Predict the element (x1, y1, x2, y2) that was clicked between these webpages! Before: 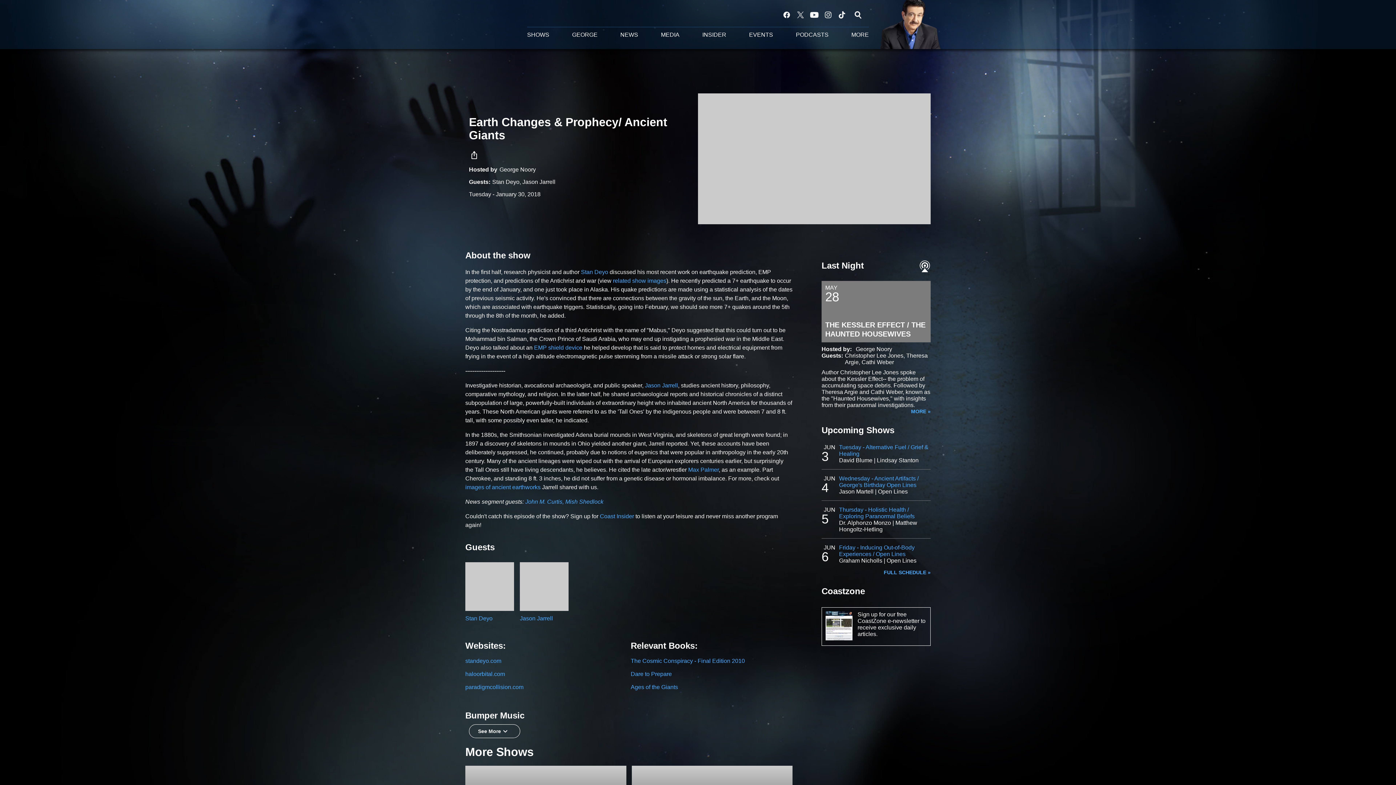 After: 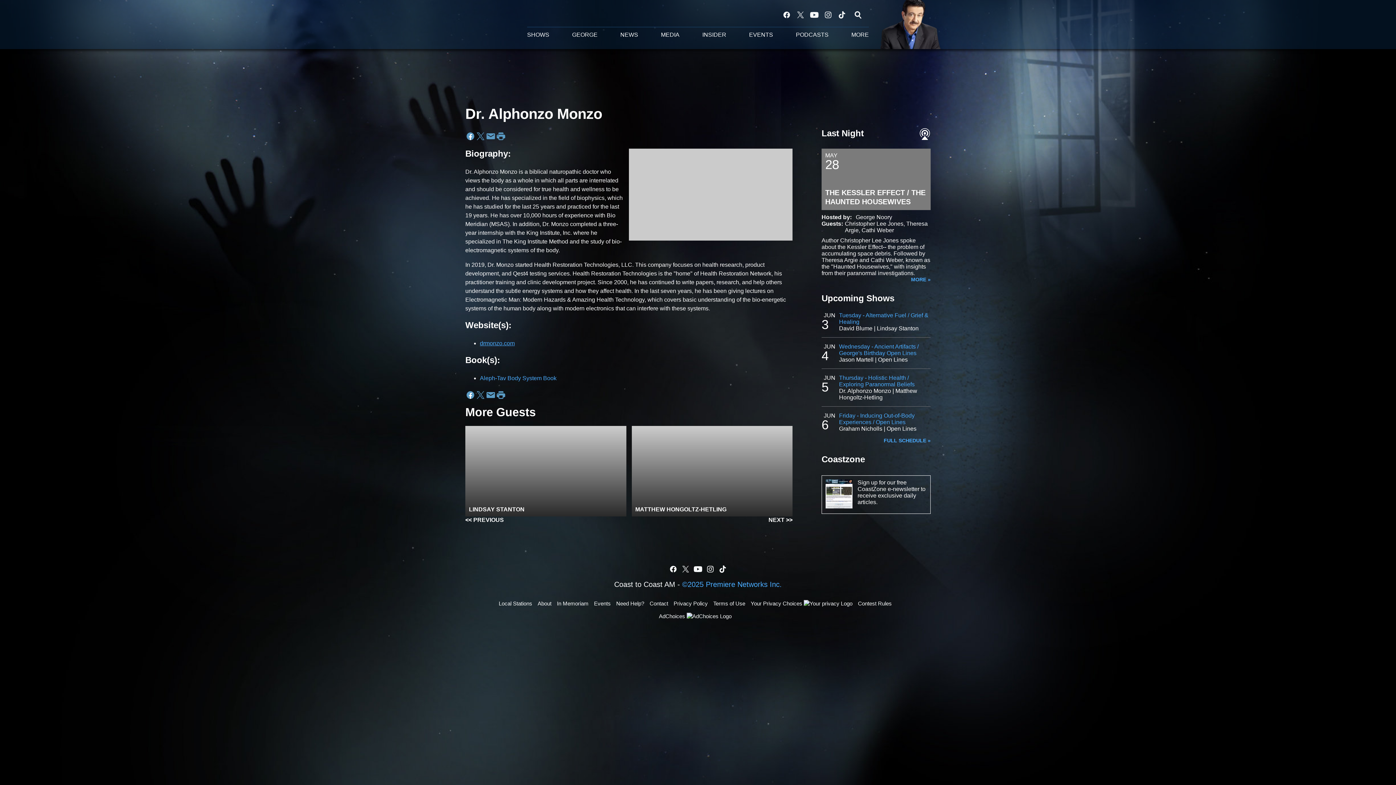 Action: label: Dr. Alphonzo Monzo bbox: (839, 520, 891, 526)